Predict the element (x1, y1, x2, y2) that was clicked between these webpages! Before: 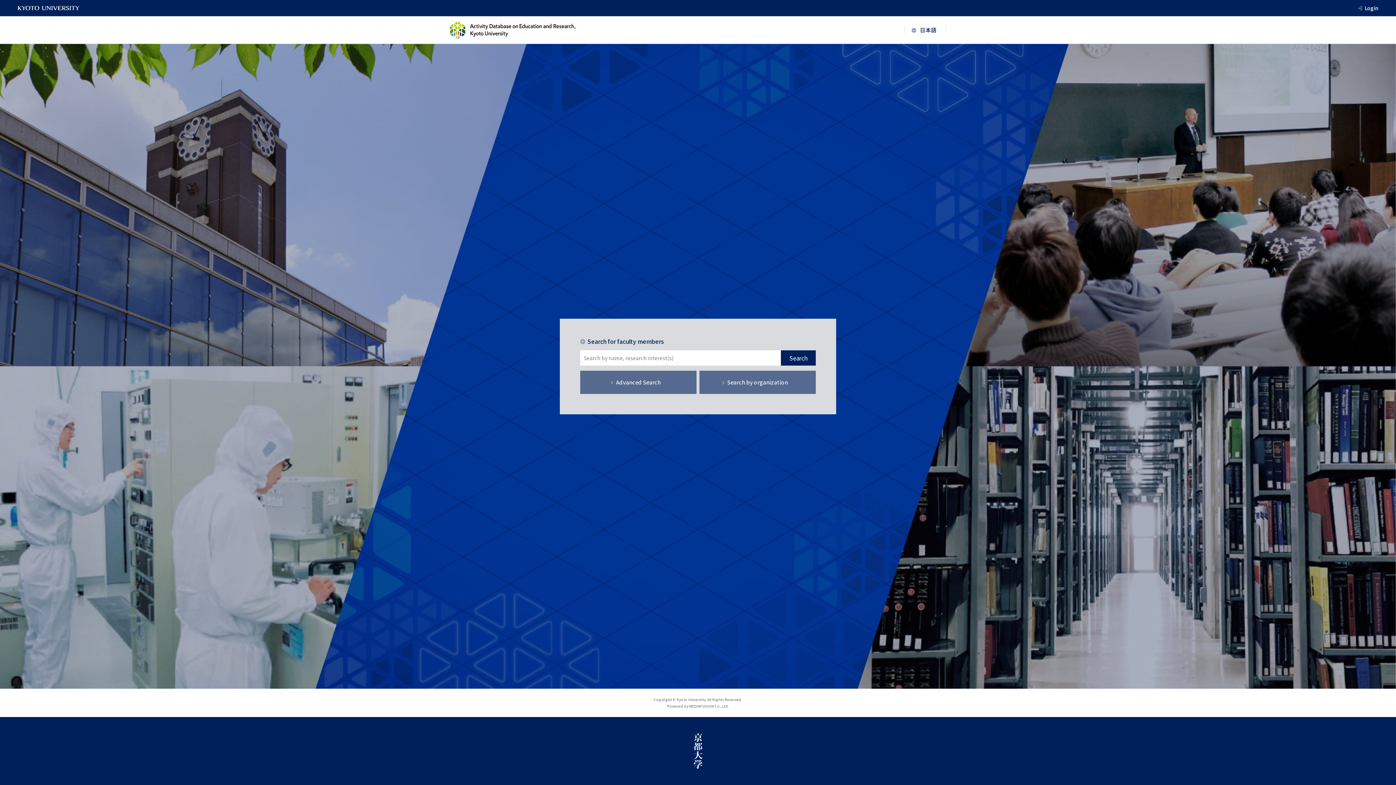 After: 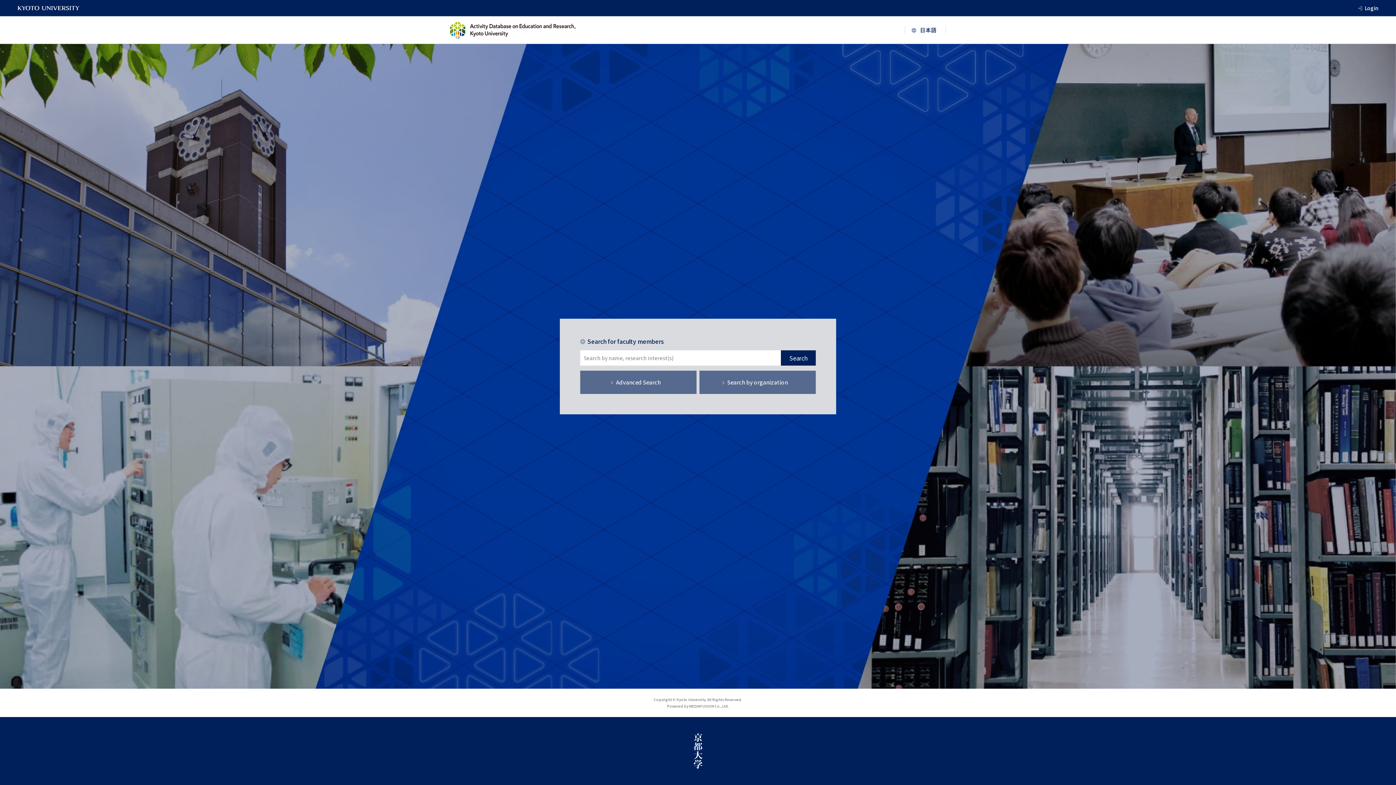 Action: bbox: (450, 21, 575, 38)